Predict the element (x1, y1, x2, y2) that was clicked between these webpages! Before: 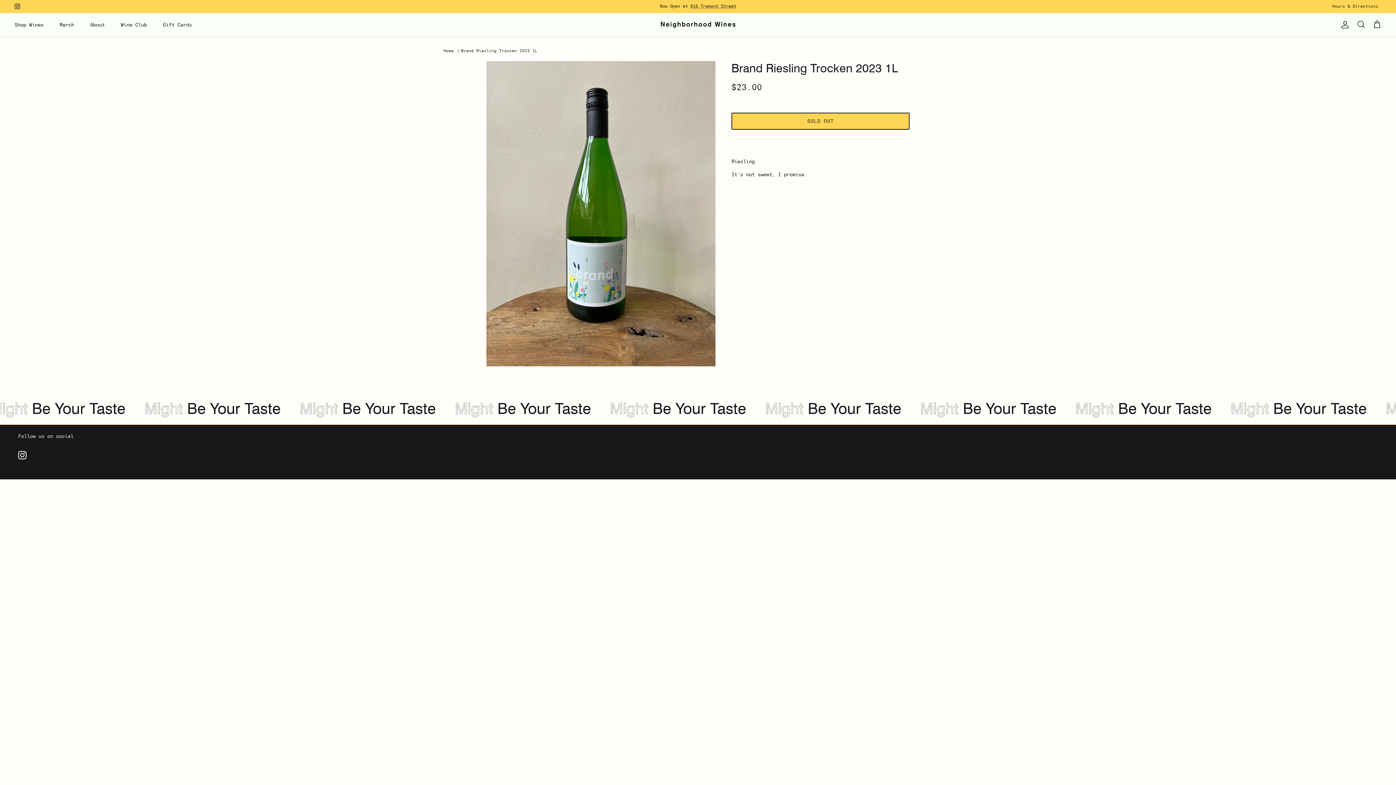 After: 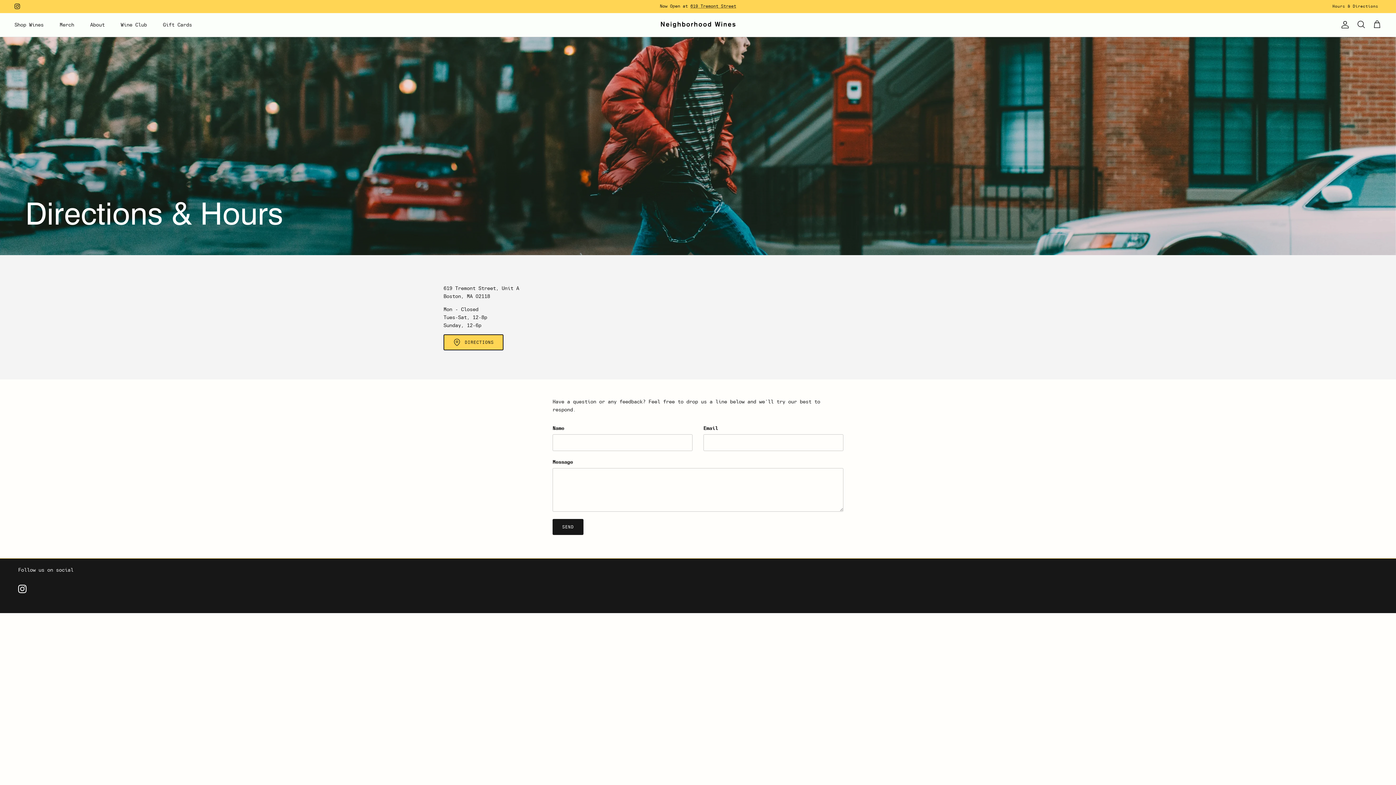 Action: bbox: (1332, 0, 1378, 12) label: Hours & Directions